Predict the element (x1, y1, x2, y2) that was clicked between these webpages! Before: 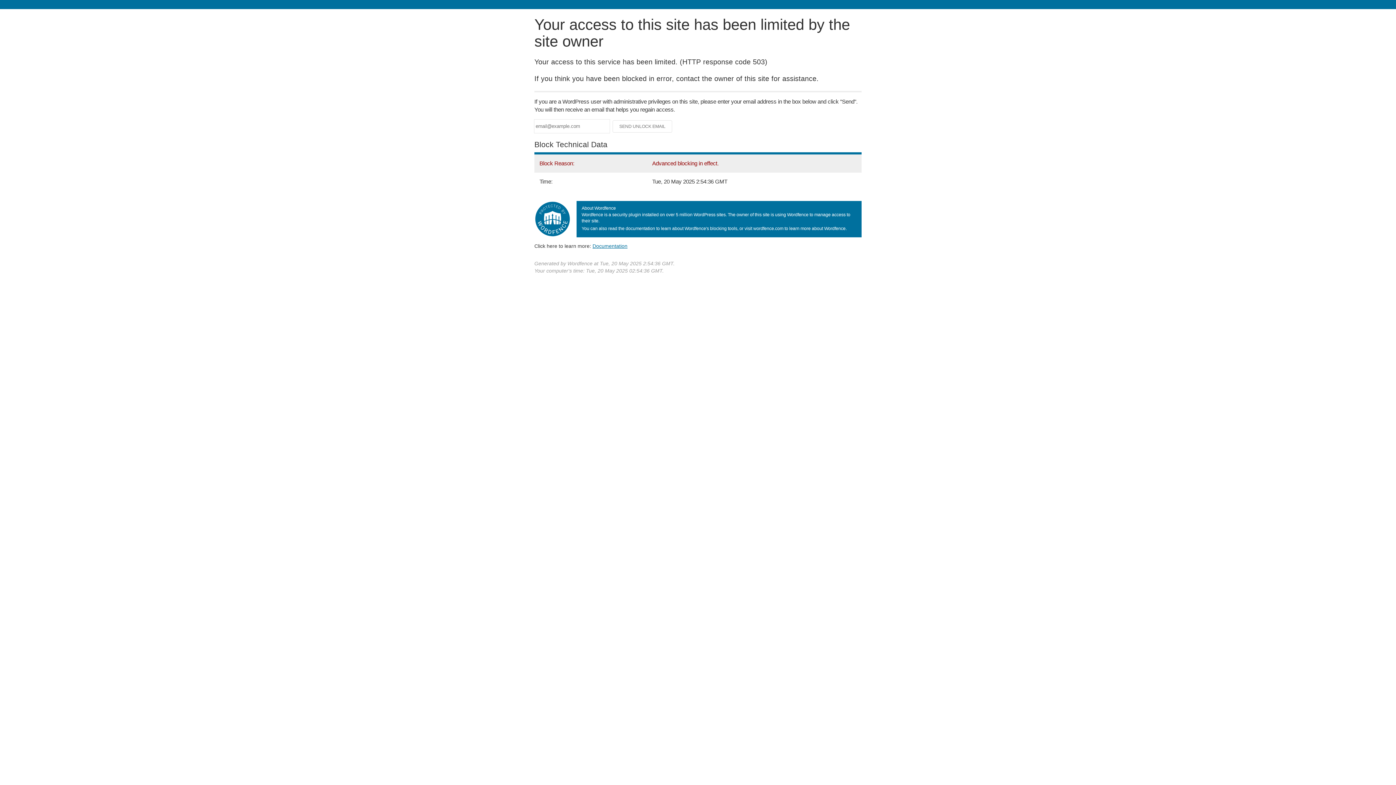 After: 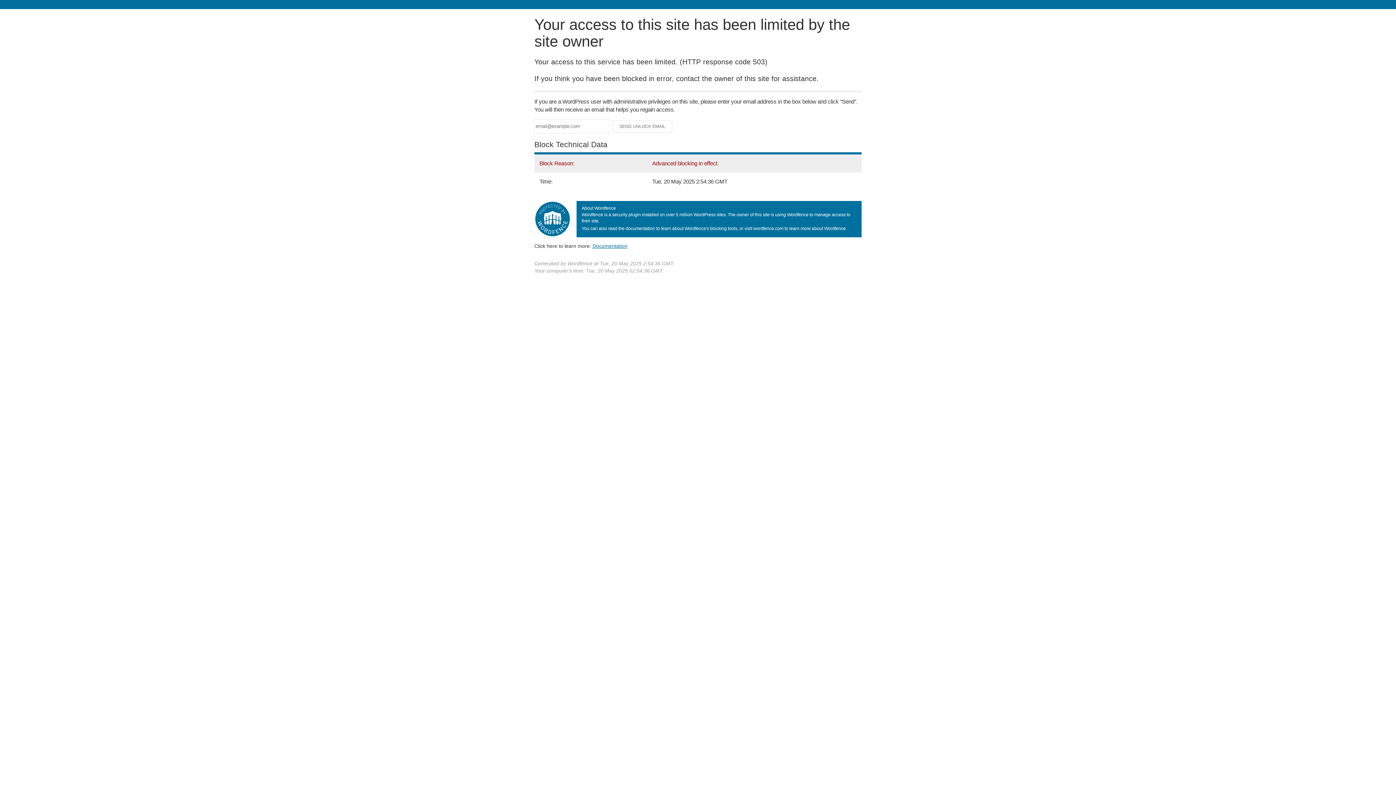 Action: label: Documentation bbox: (592, 243, 627, 248)